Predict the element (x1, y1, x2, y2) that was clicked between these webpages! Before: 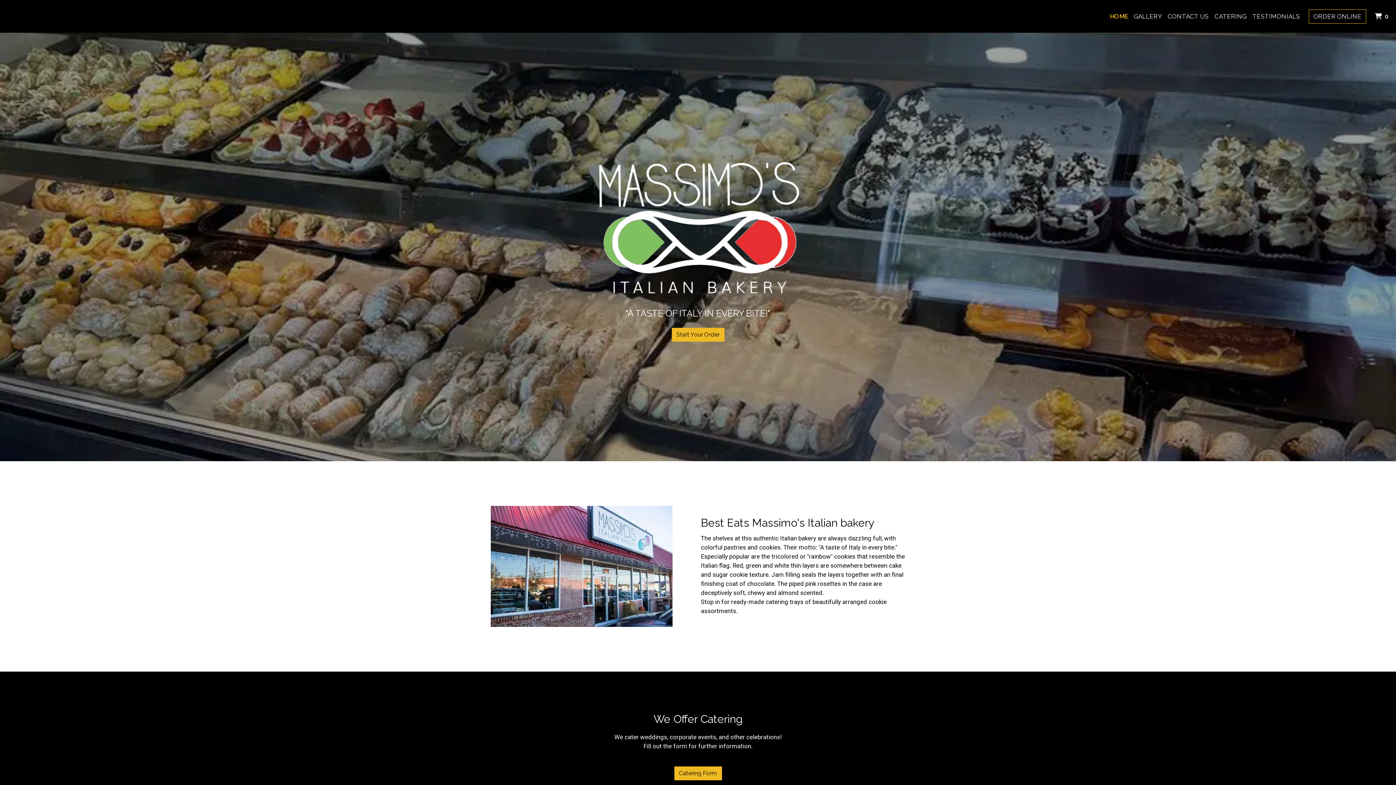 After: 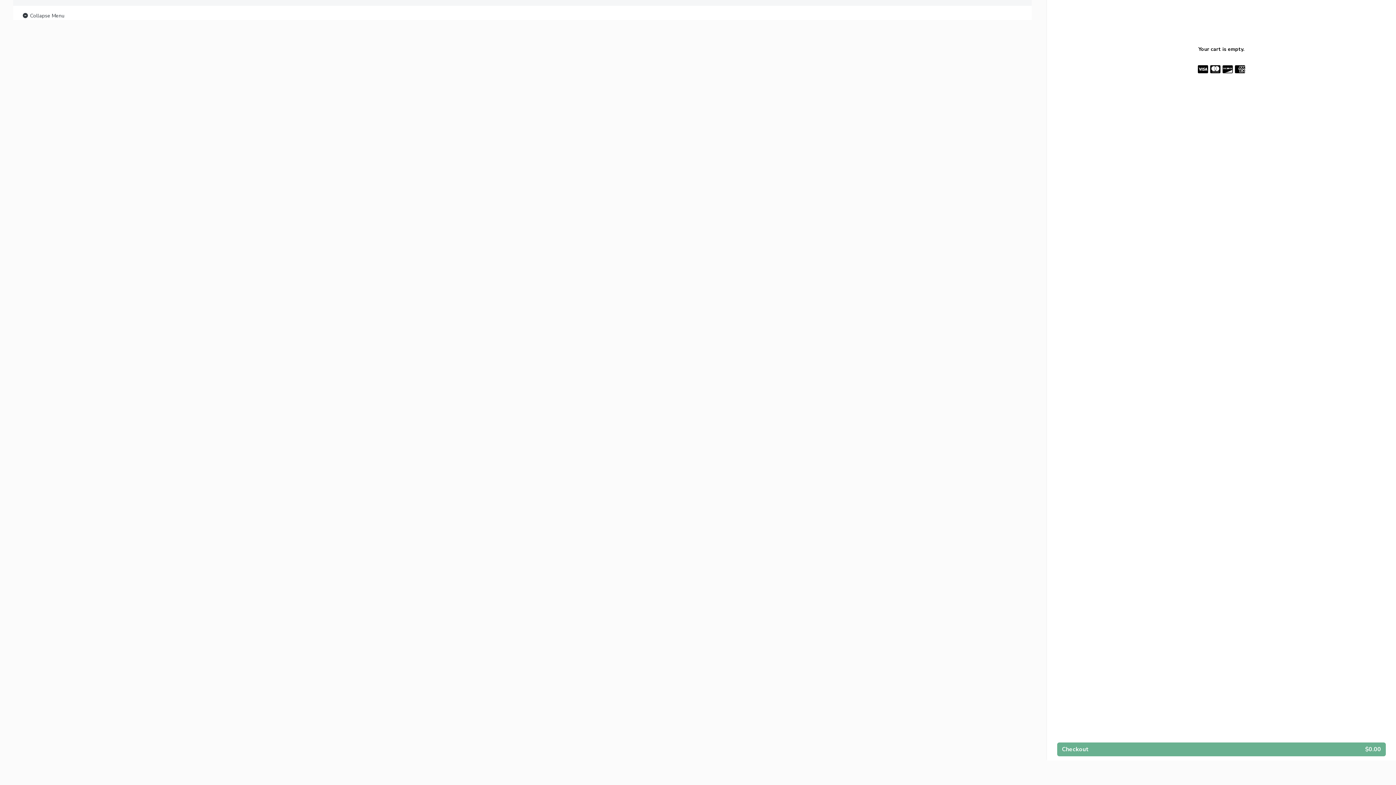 Action: label:  0
 ITEMS IN CART bbox: (1372, 8, 1393, 23)